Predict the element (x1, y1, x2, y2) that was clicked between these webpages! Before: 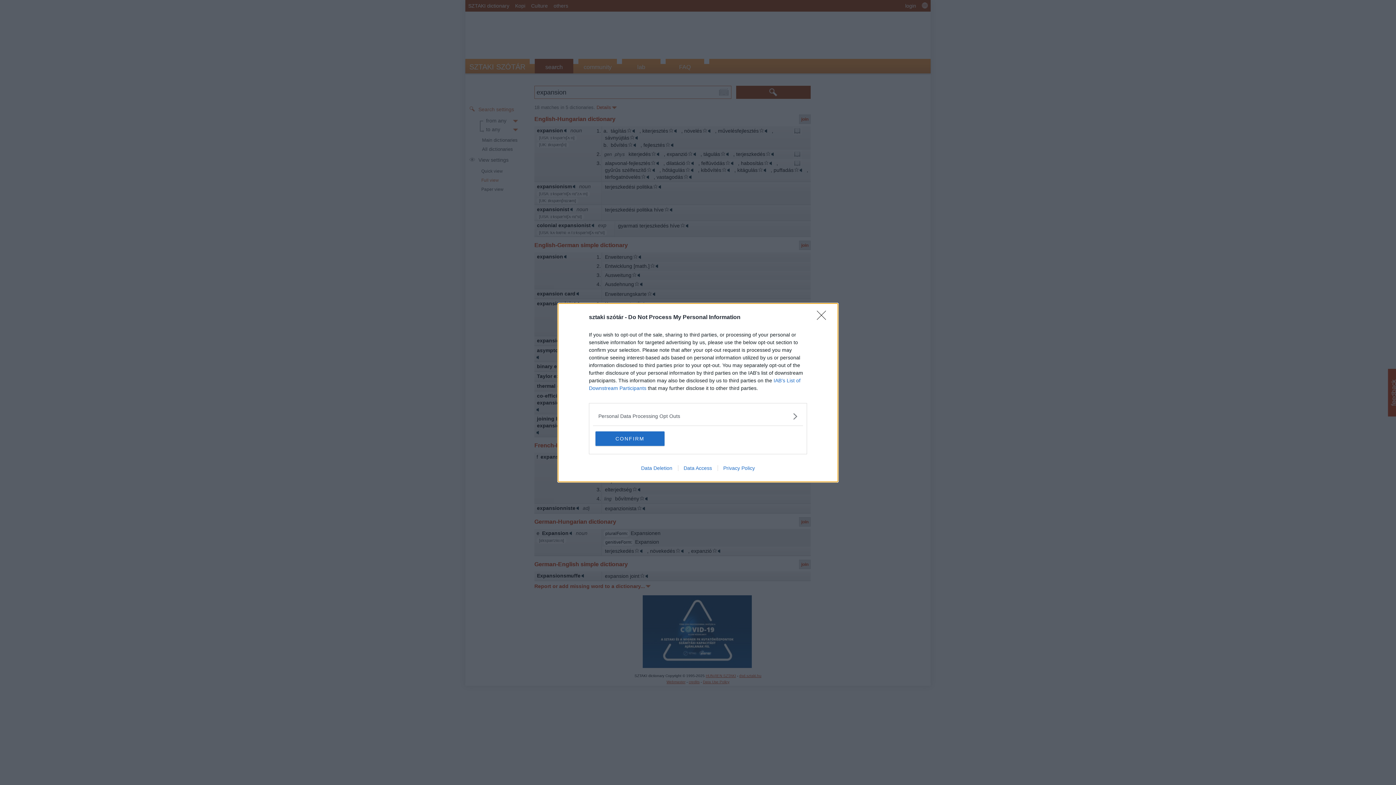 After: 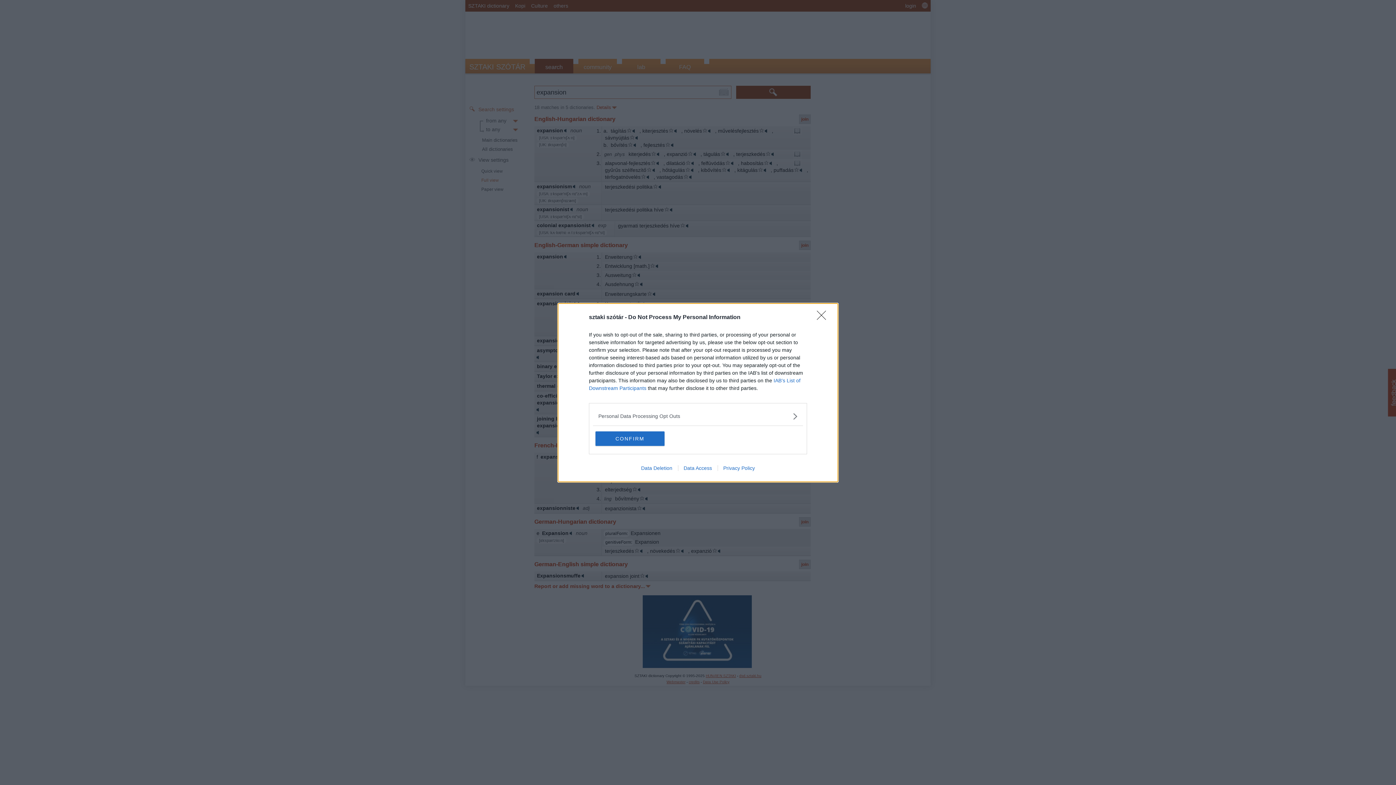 Action: label: Data Deletion bbox: (635, 465, 678, 471)